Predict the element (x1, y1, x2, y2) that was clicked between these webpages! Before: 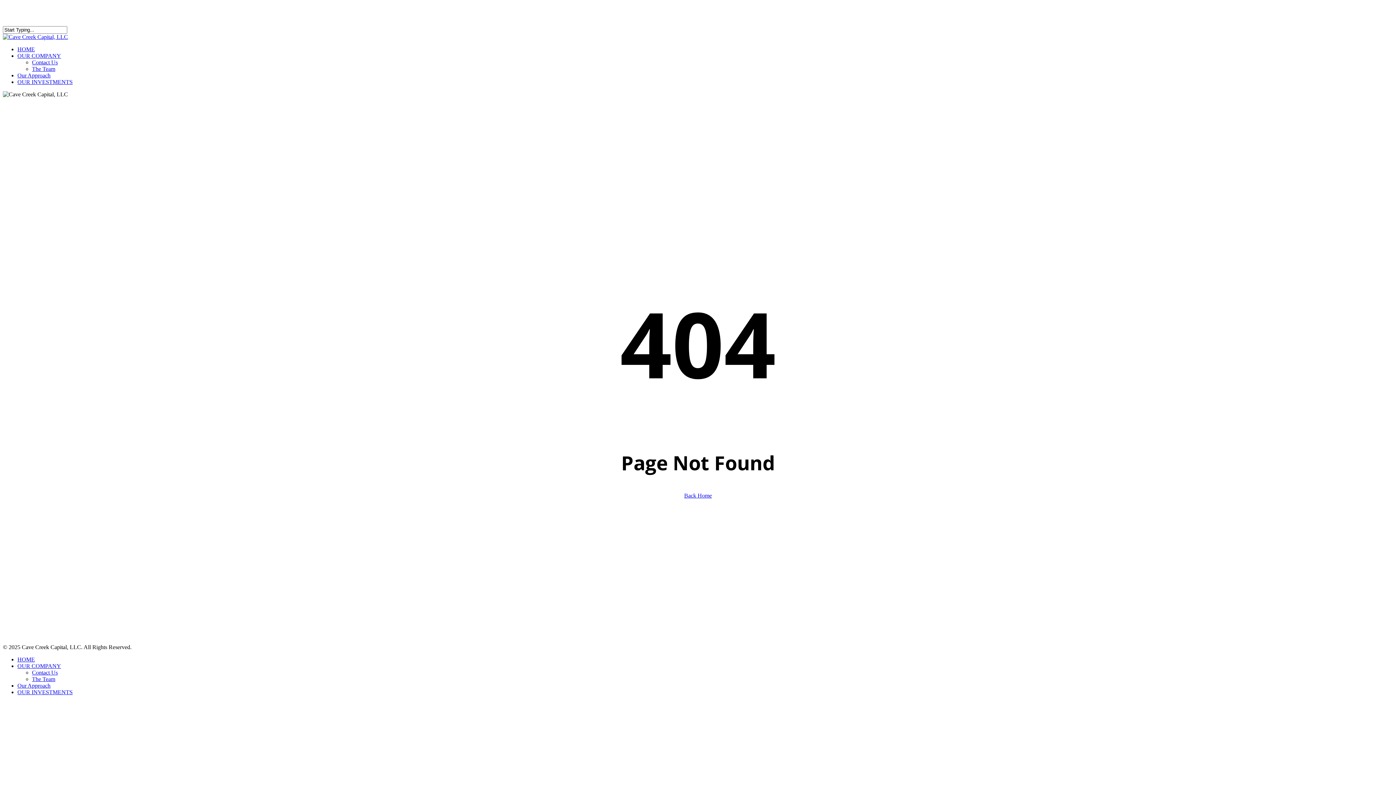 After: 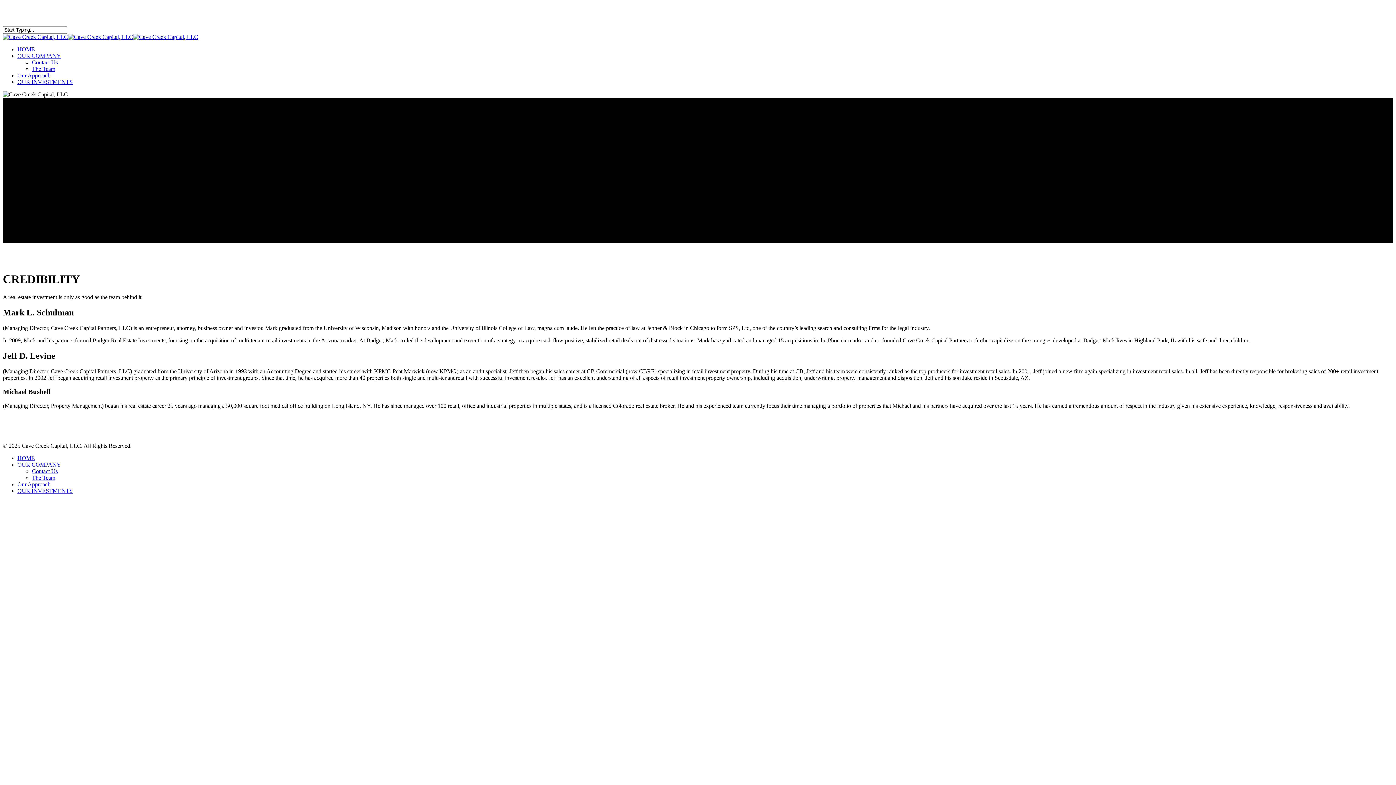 Action: bbox: (32, 65, 55, 72) label: The Team